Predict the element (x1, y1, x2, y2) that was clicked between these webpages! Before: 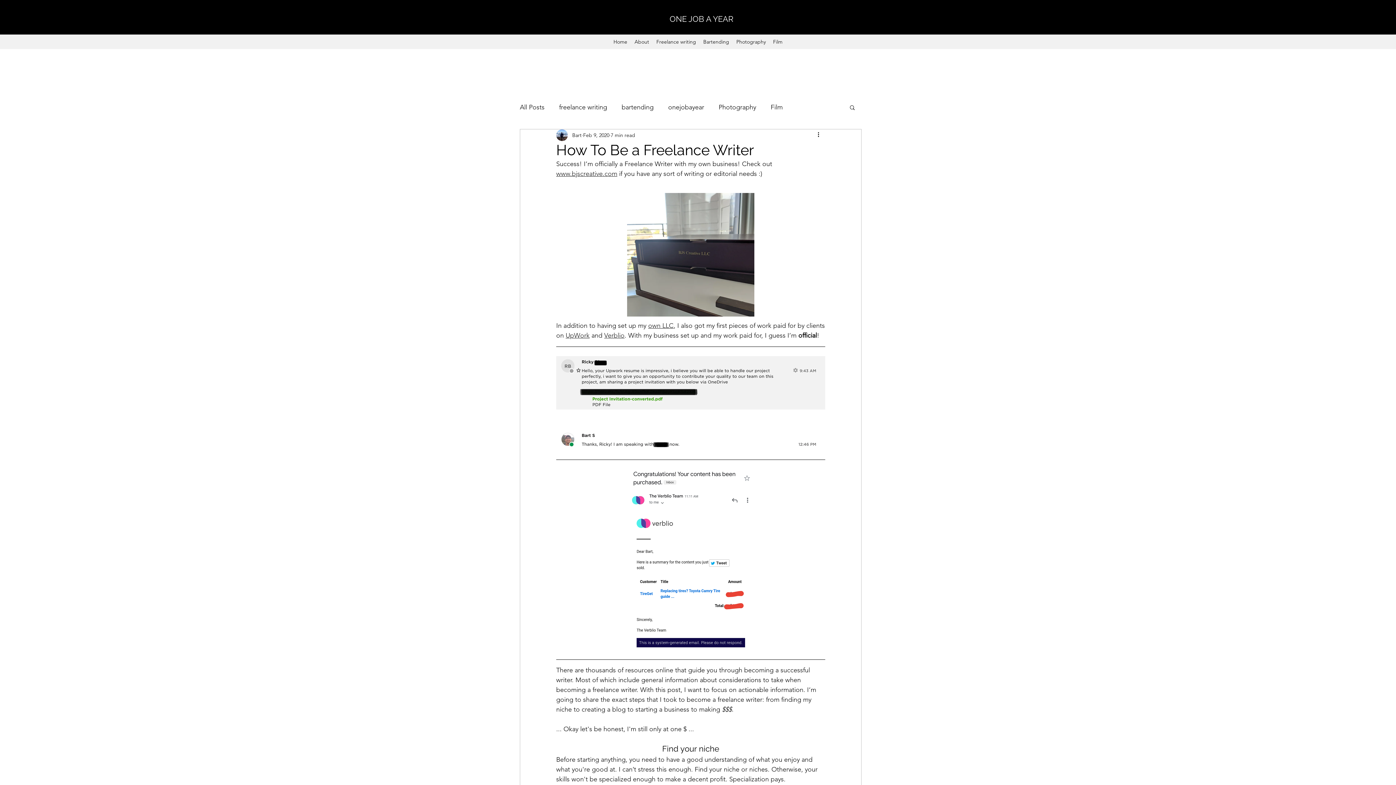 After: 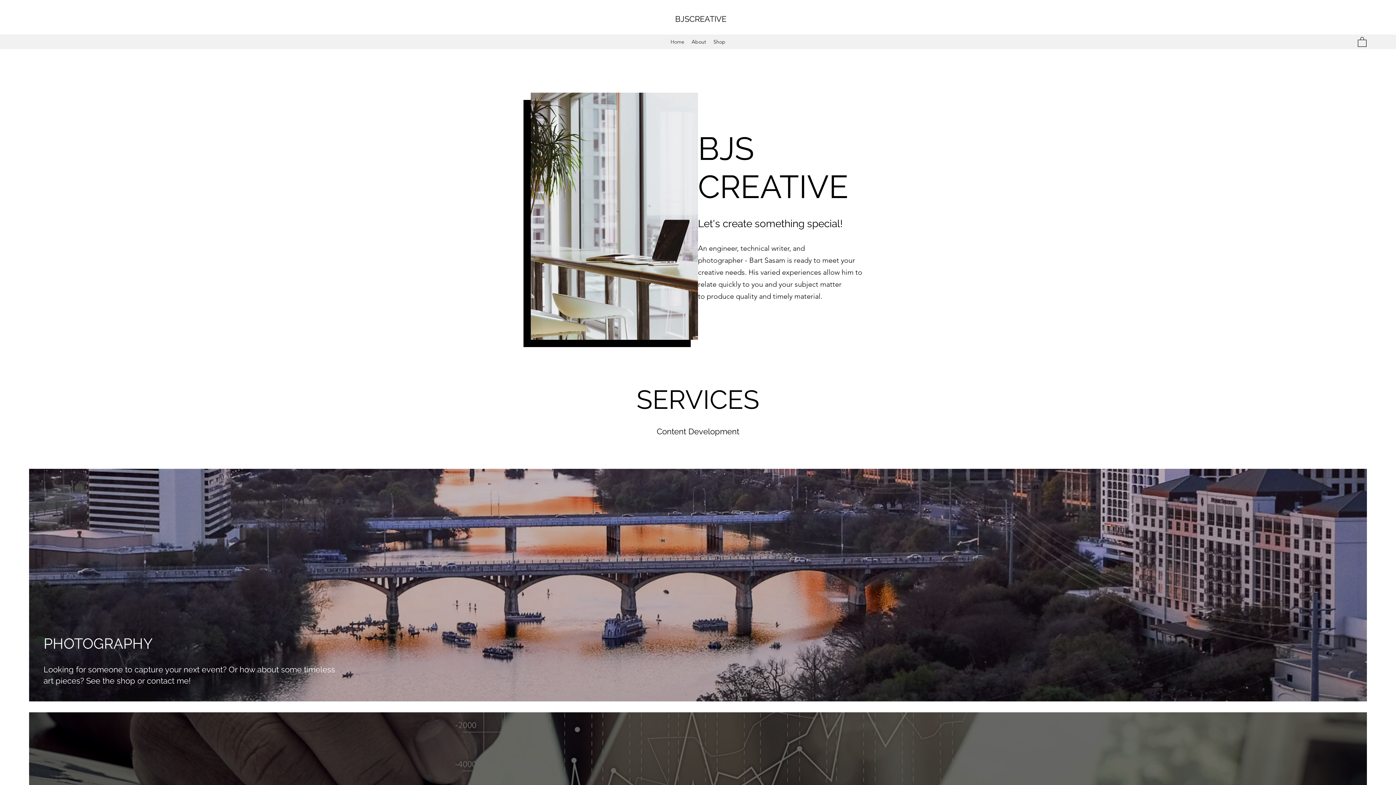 Action: label: www.bjscreative.com bbox: (556, 169, 617, 177)